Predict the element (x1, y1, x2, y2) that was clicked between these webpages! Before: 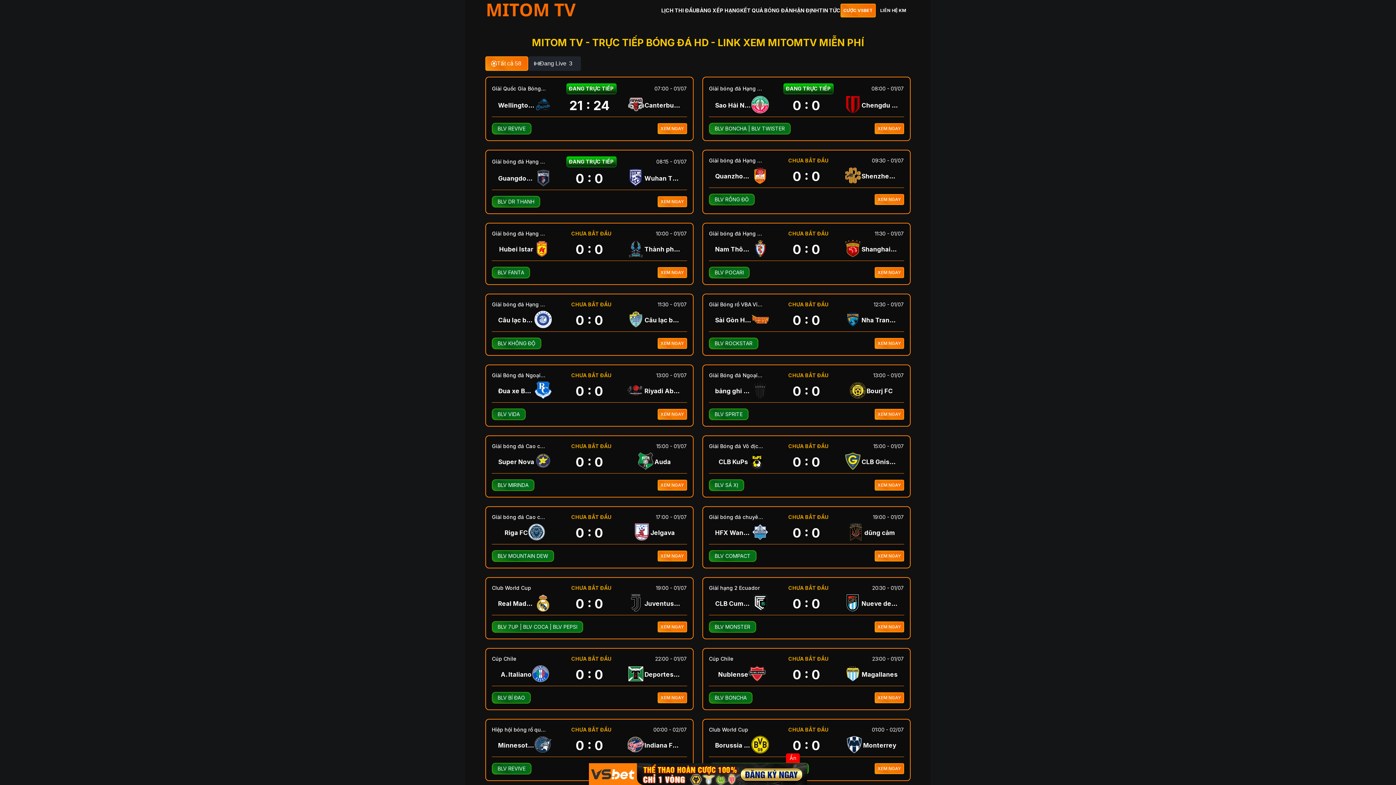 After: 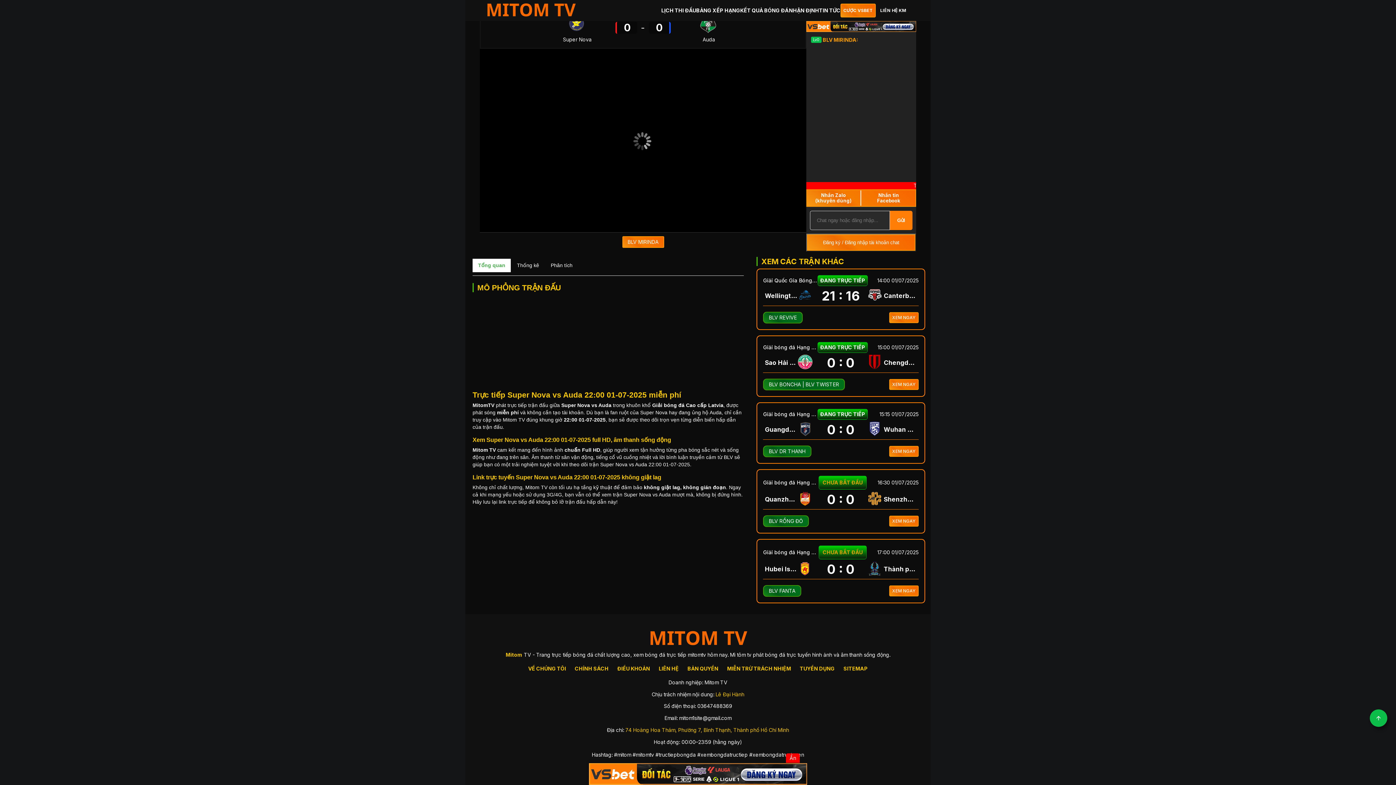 Action: bbox: (486, 436, 693, 496)